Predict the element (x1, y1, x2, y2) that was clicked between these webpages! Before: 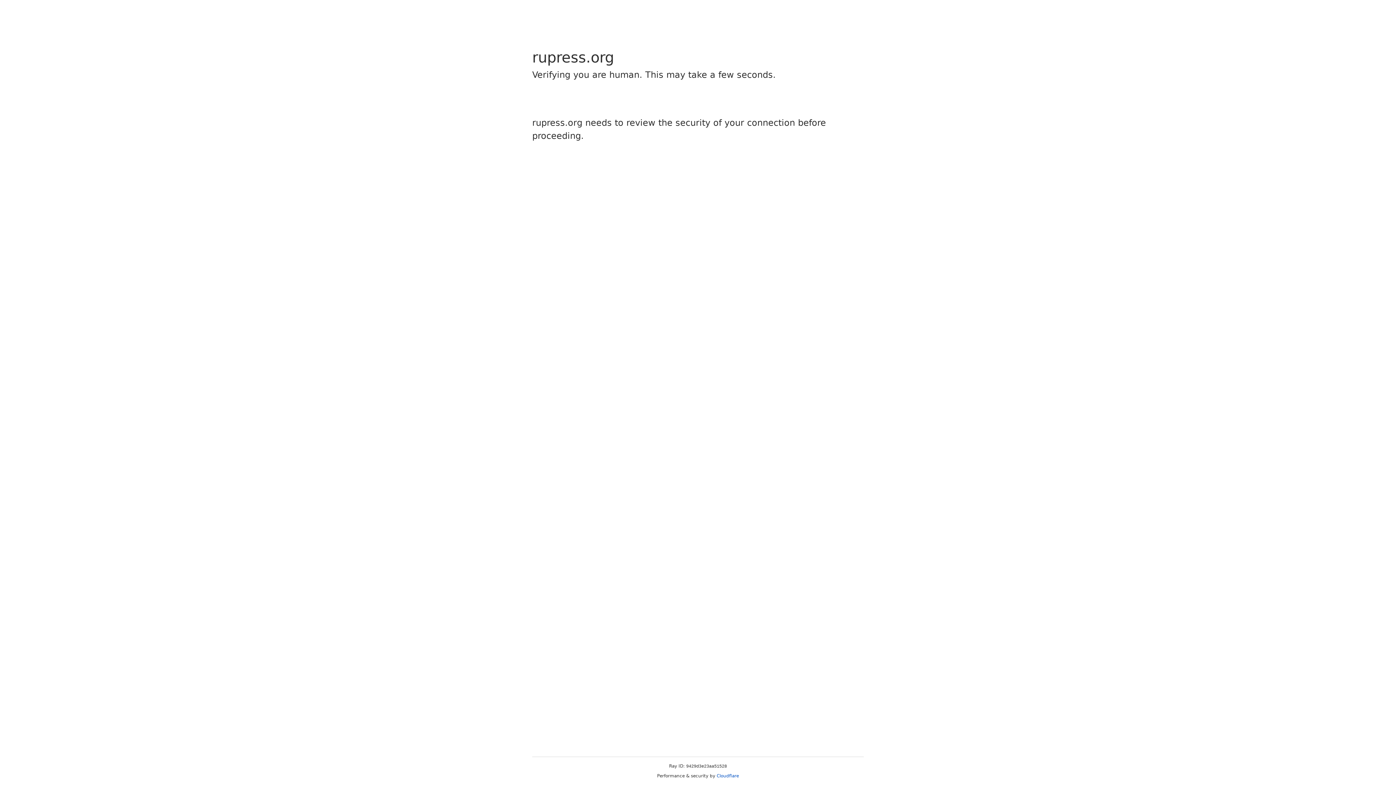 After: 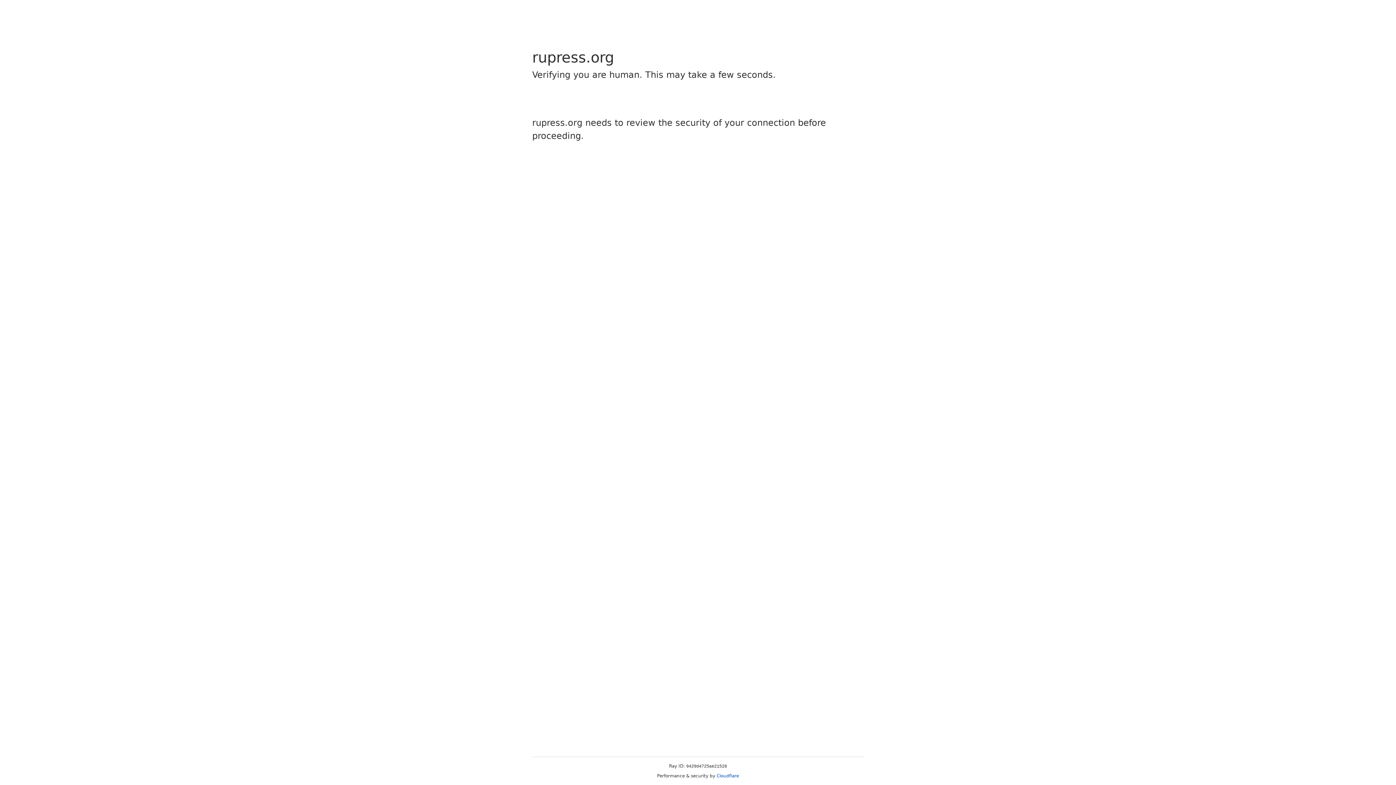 Action: bbox: (716, 773, 739, 778) label: Cloudflare